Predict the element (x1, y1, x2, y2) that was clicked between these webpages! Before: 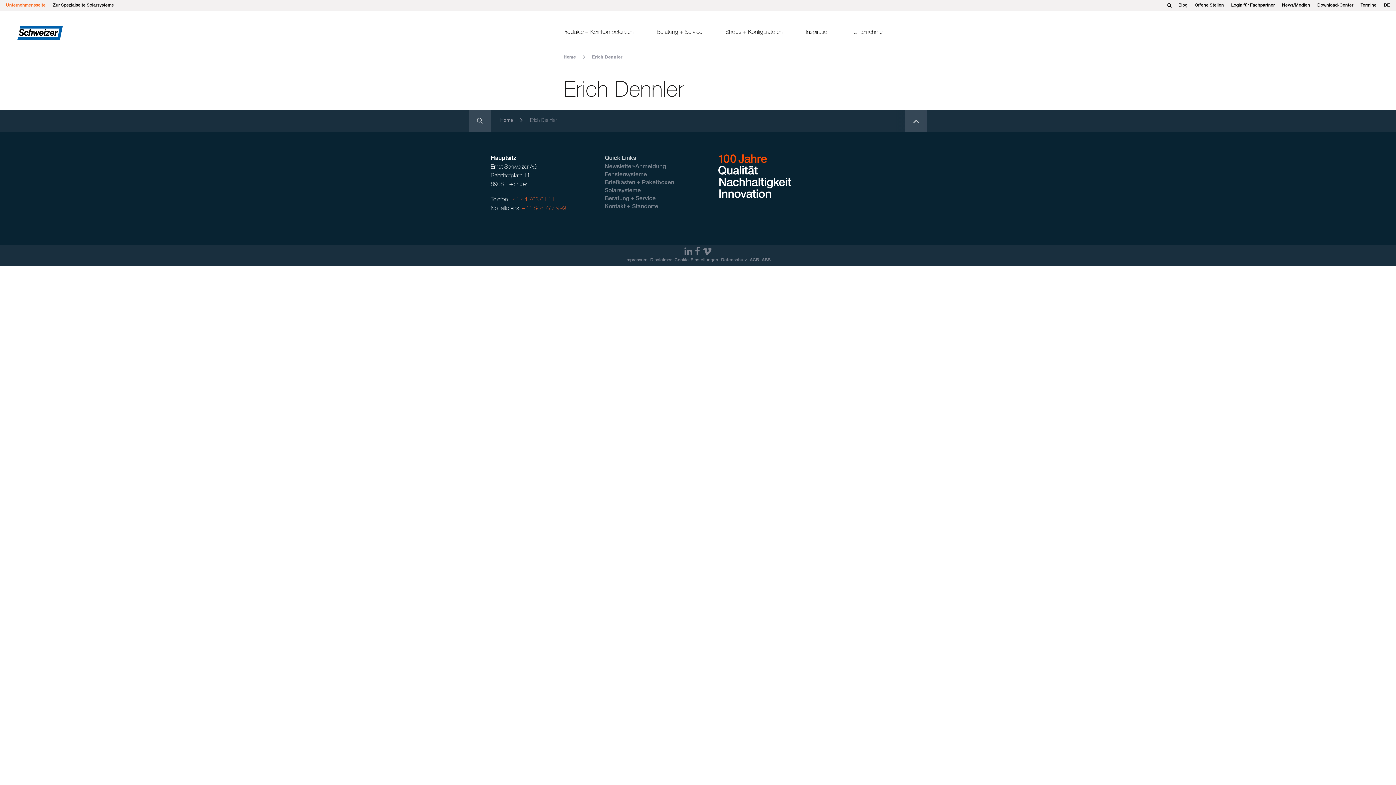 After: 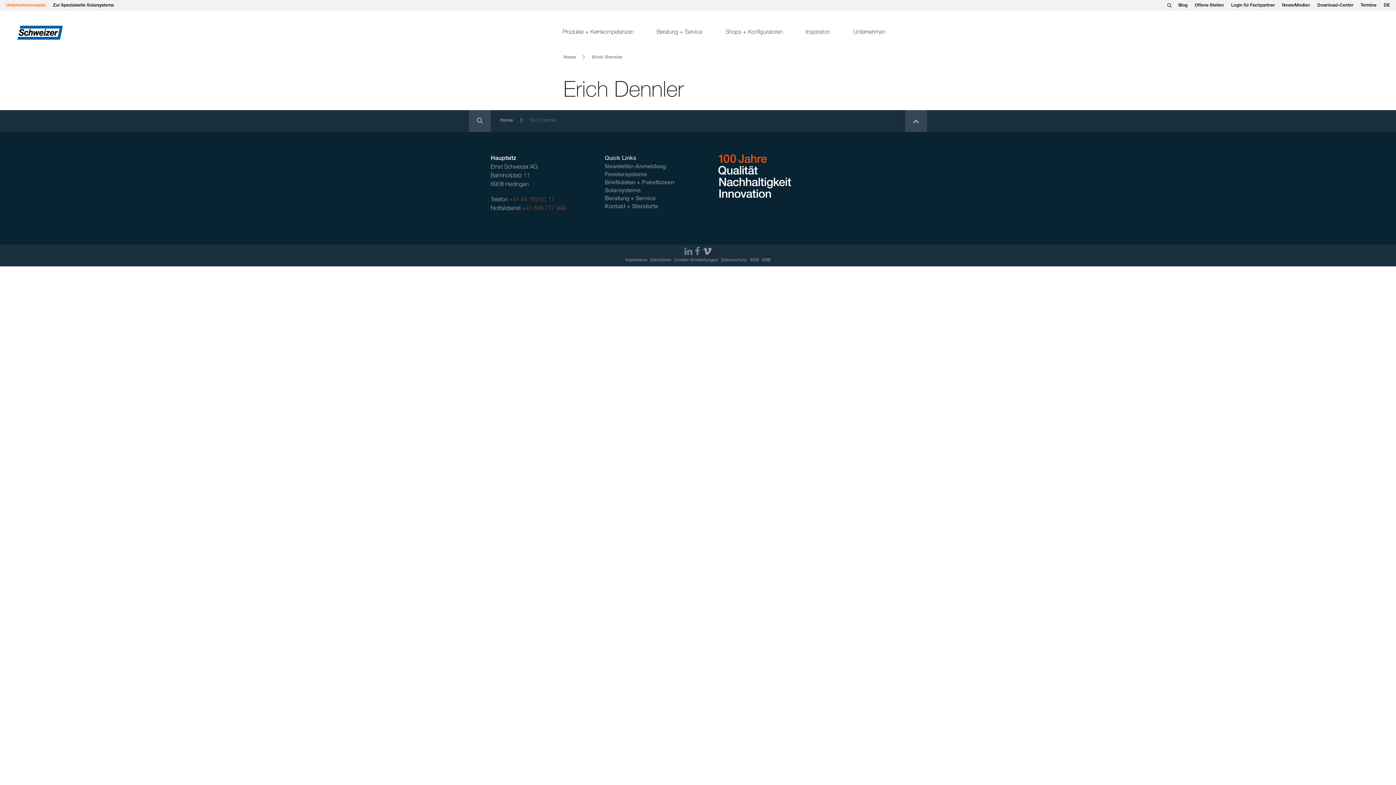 Action: bbox: (702, 246, 712, 255) label: Vimeo